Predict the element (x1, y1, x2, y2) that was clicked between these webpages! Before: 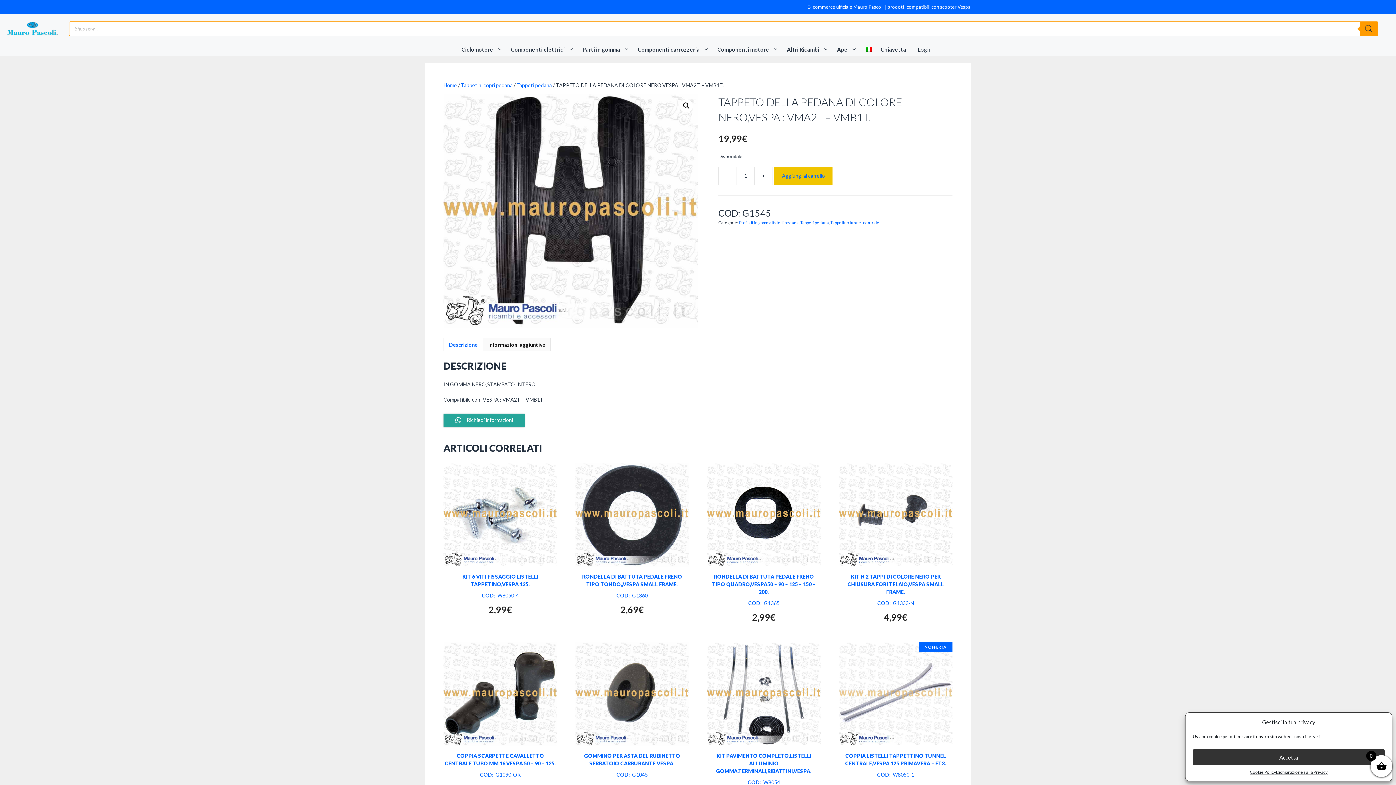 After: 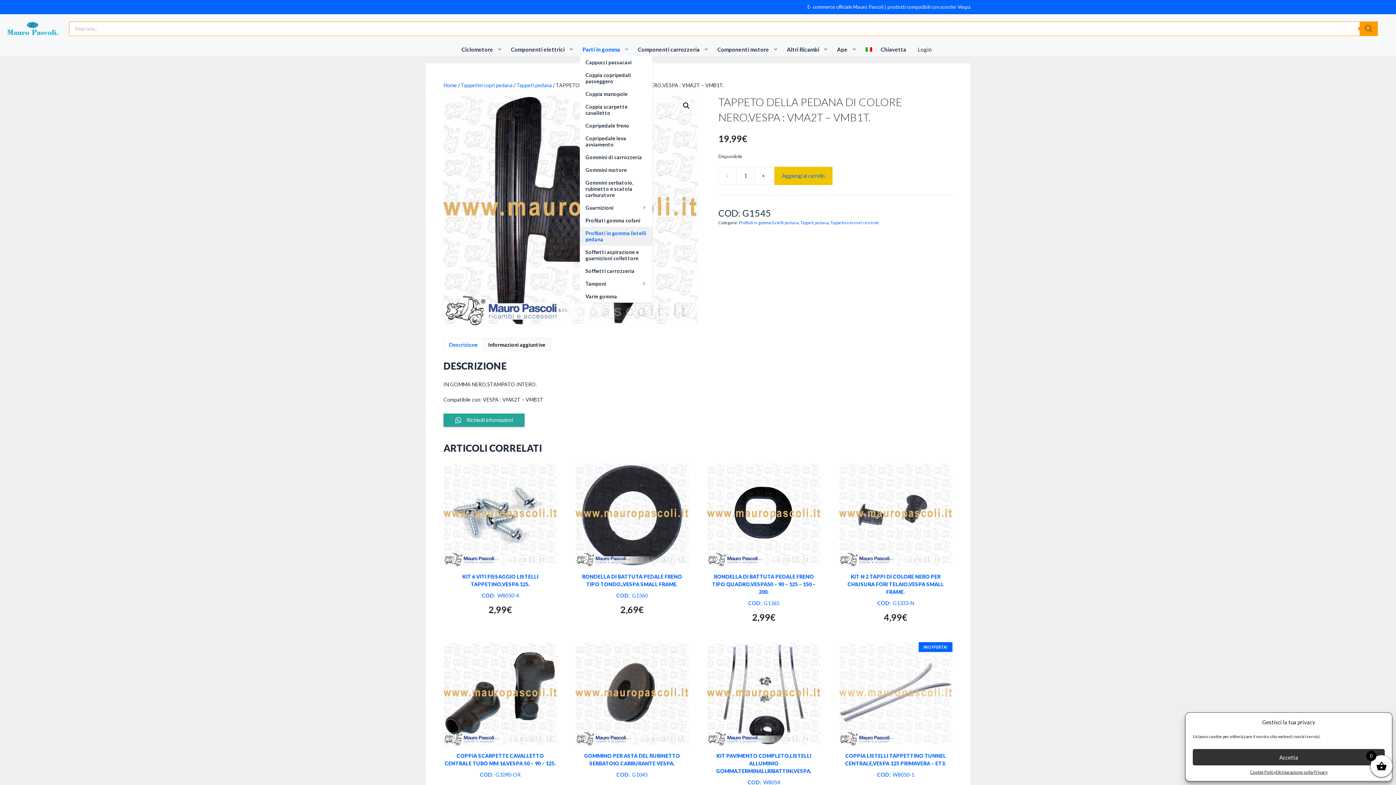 Action: bbox: (579, 43, 635, 55) label: Parti in gomma